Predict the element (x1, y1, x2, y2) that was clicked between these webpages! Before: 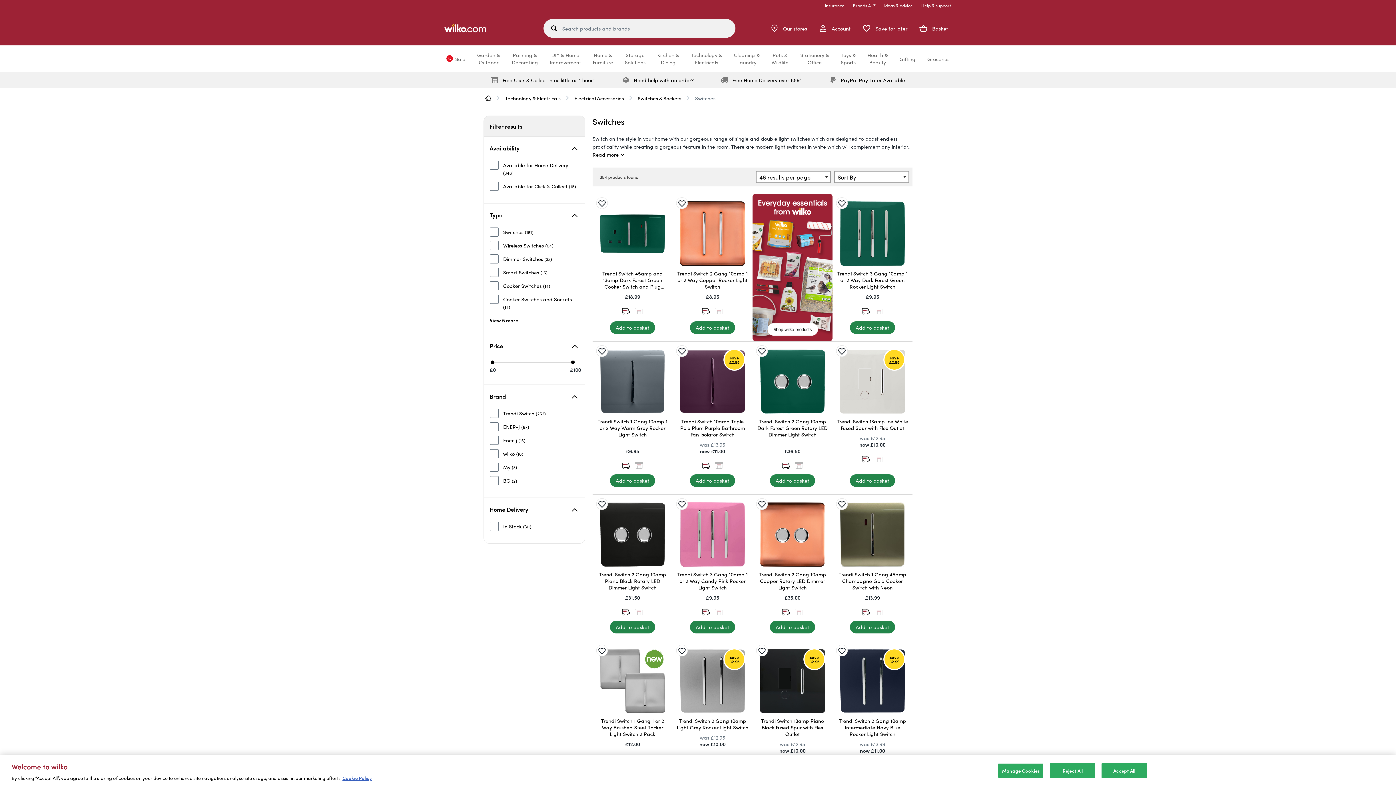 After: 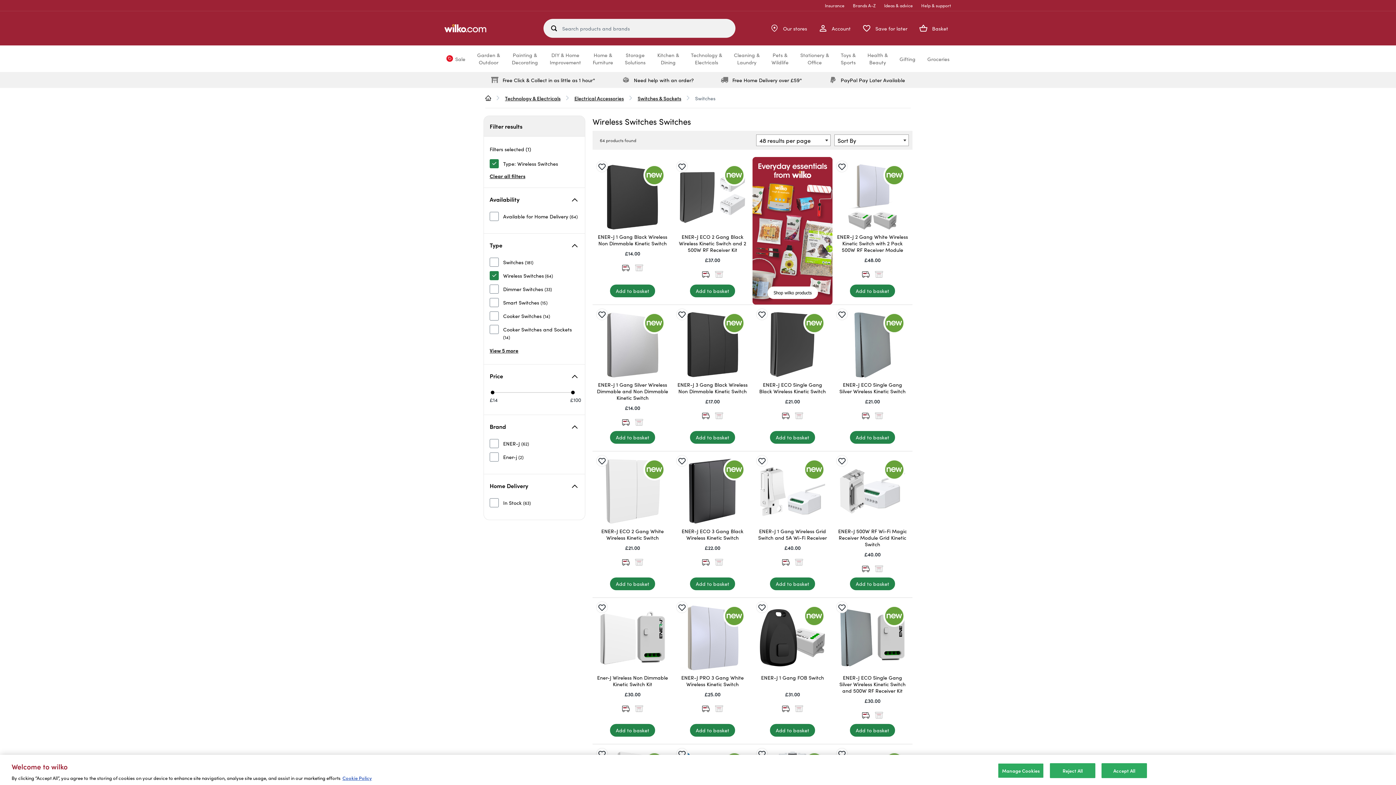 Action: bbox: (489, 241, 553, 249) label: Wireless Switches (64)
items available